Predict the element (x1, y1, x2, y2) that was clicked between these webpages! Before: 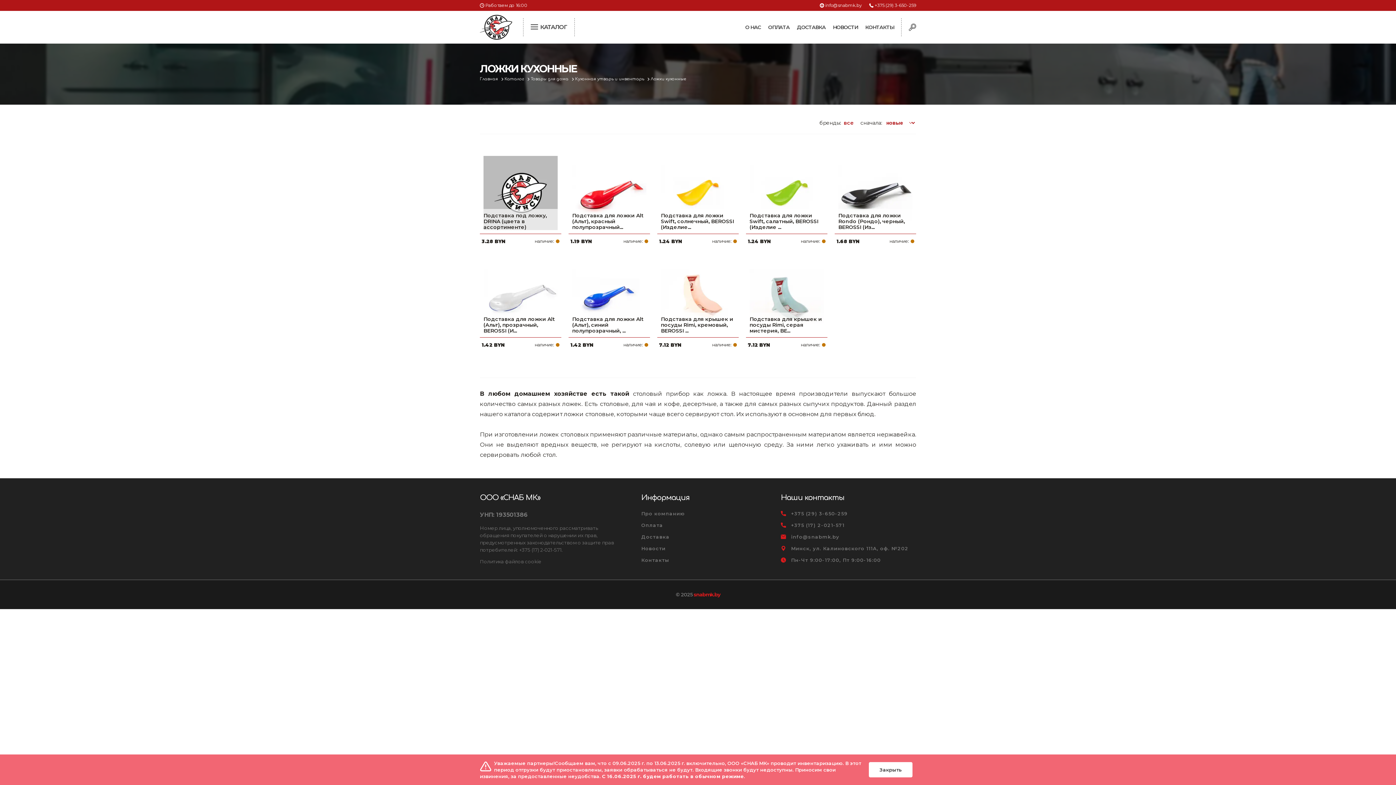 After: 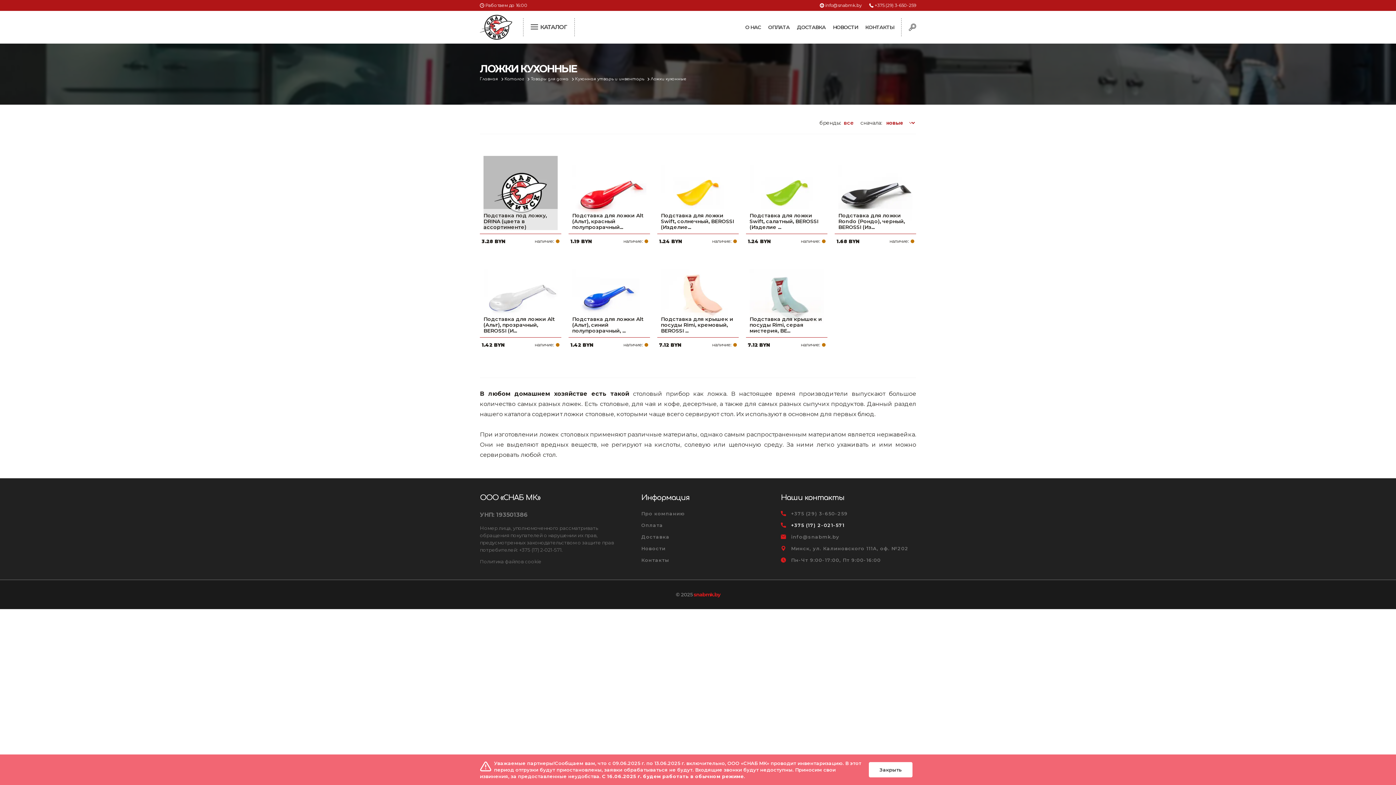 Action: bbox: (791, 522, 844, 528) label: +375 (17) 2-021-571